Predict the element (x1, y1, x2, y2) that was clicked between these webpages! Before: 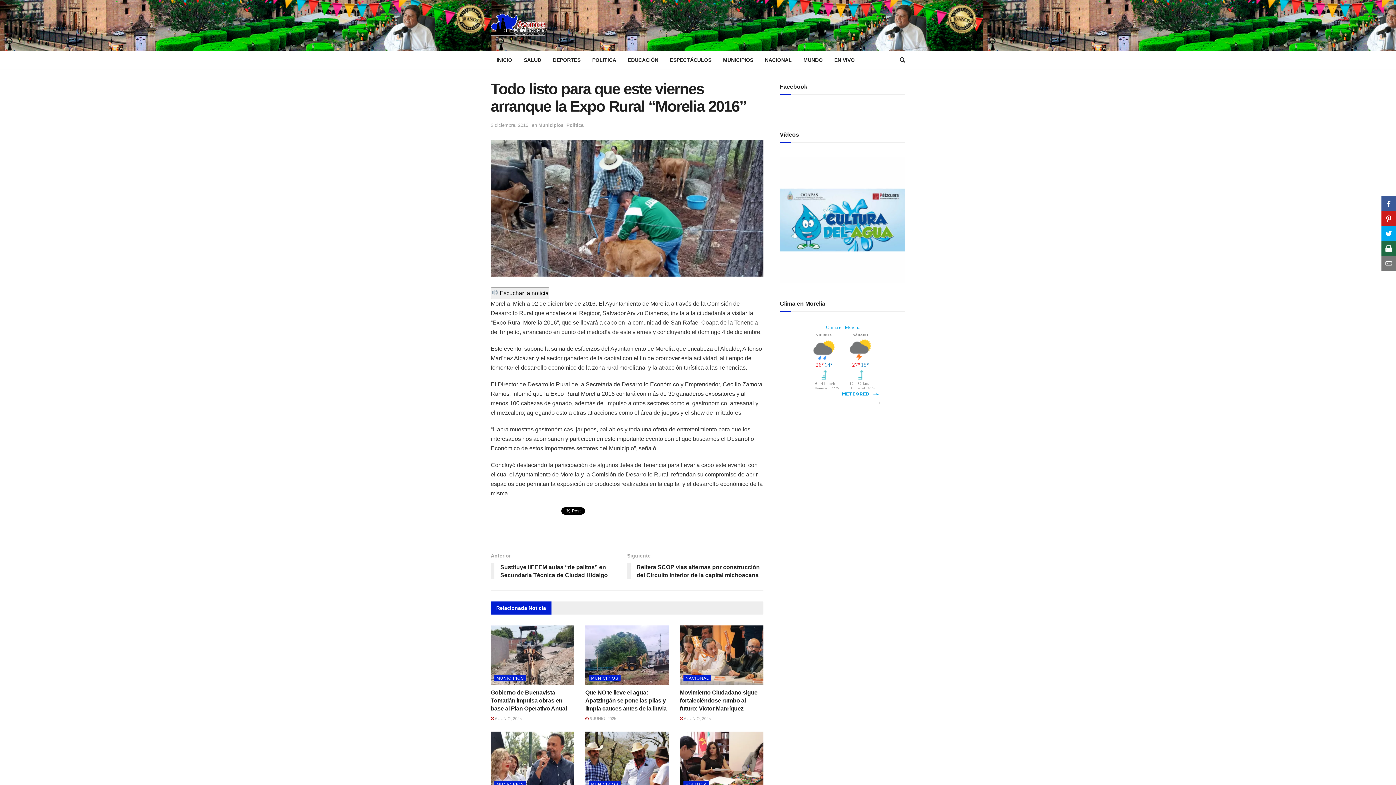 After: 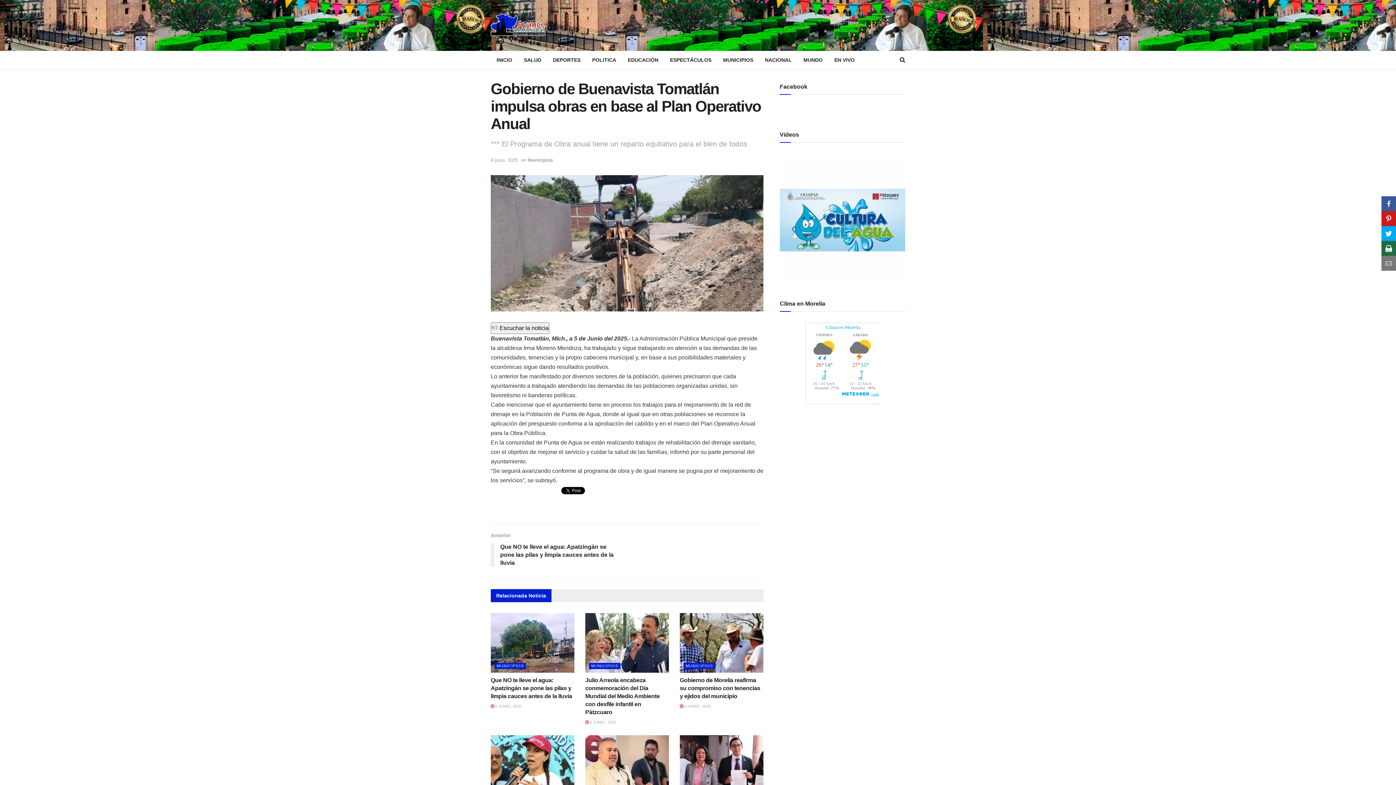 Action: bbox: (490, 625, 574, 685)